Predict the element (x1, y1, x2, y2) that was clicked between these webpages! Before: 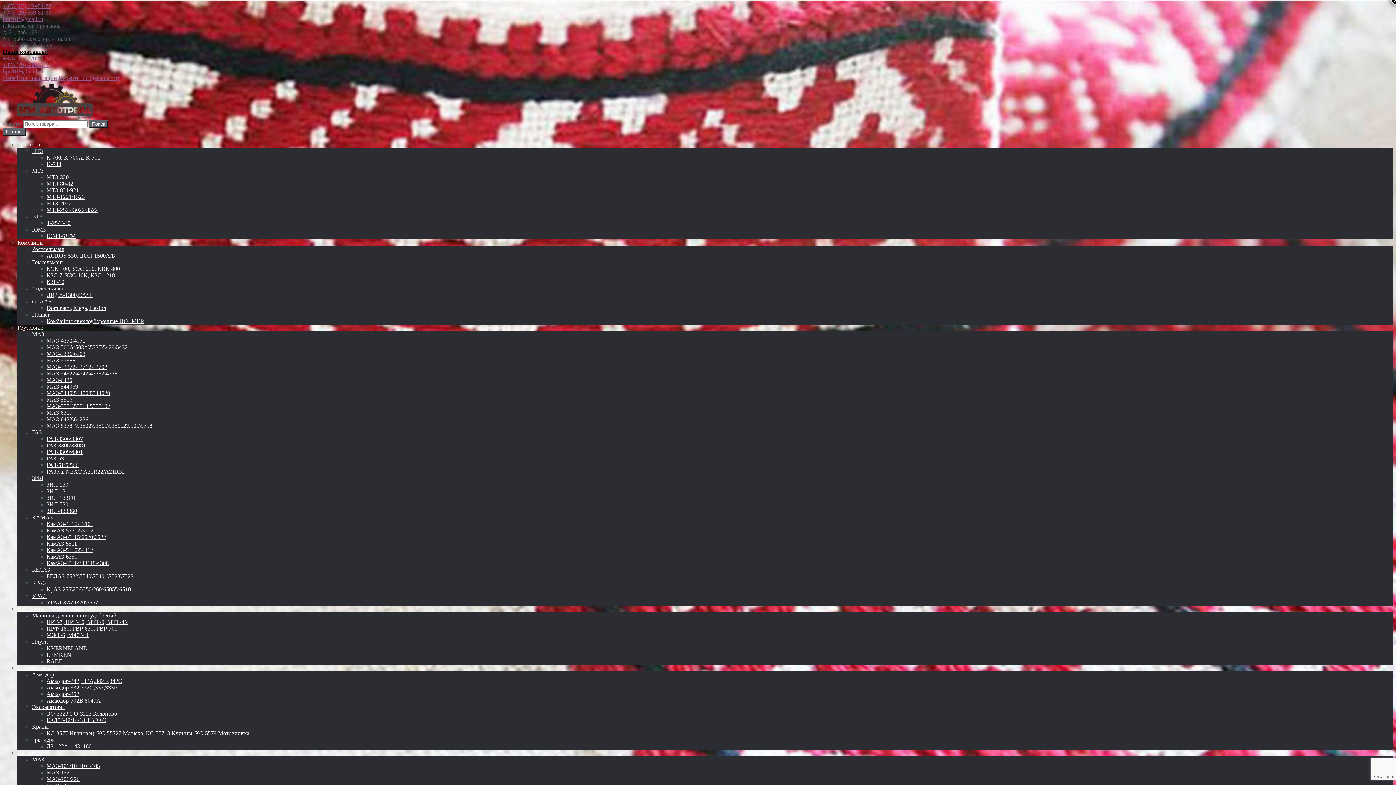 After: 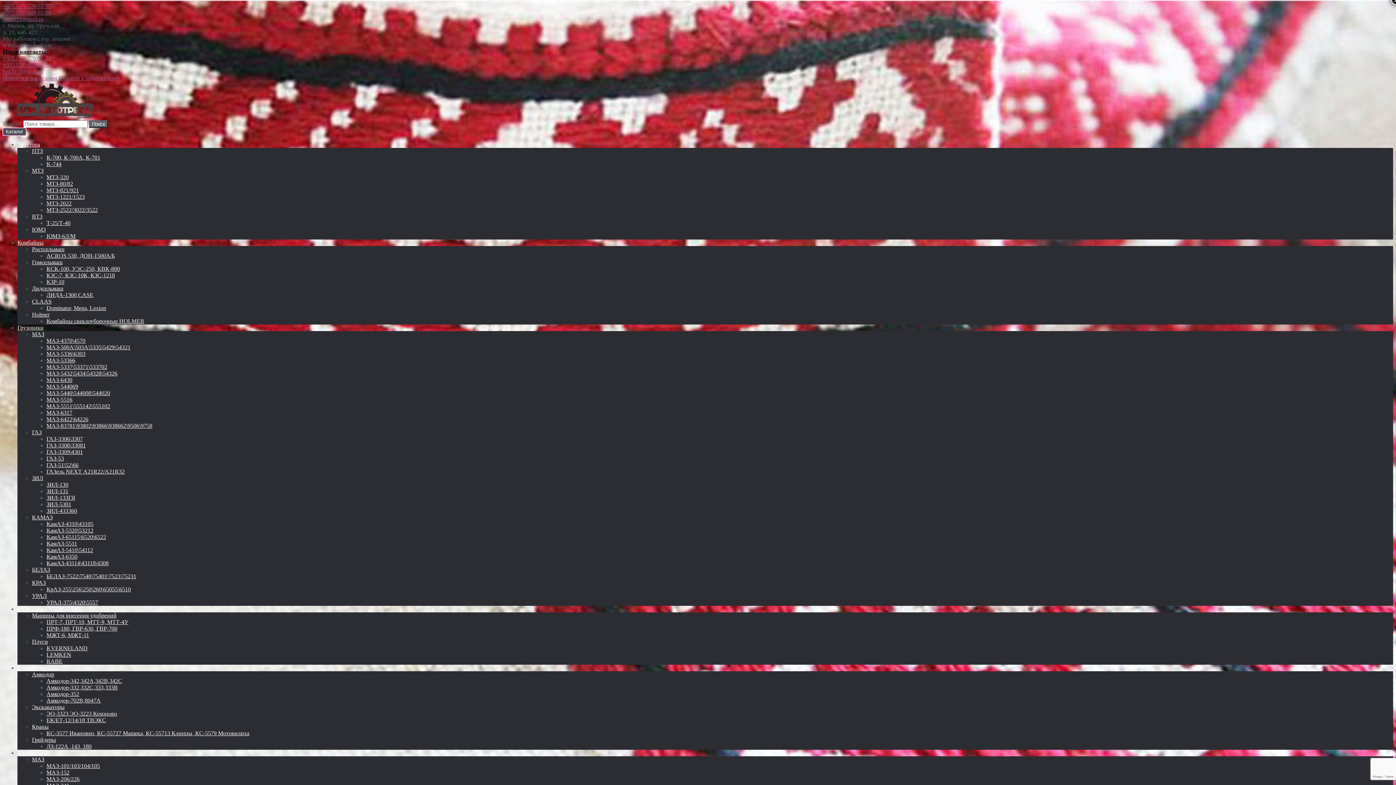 Action: bbox: (2, 128, 26, 135) label: Каталог